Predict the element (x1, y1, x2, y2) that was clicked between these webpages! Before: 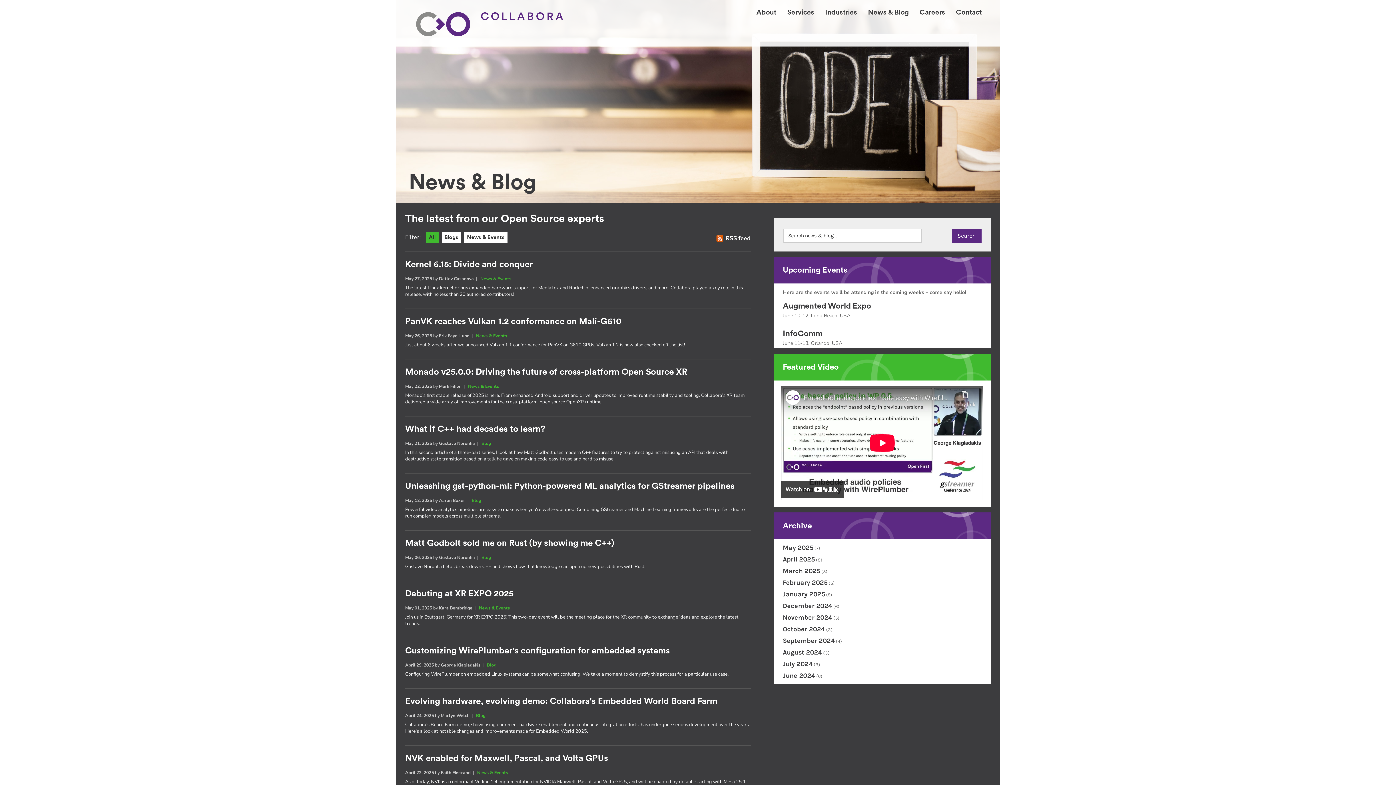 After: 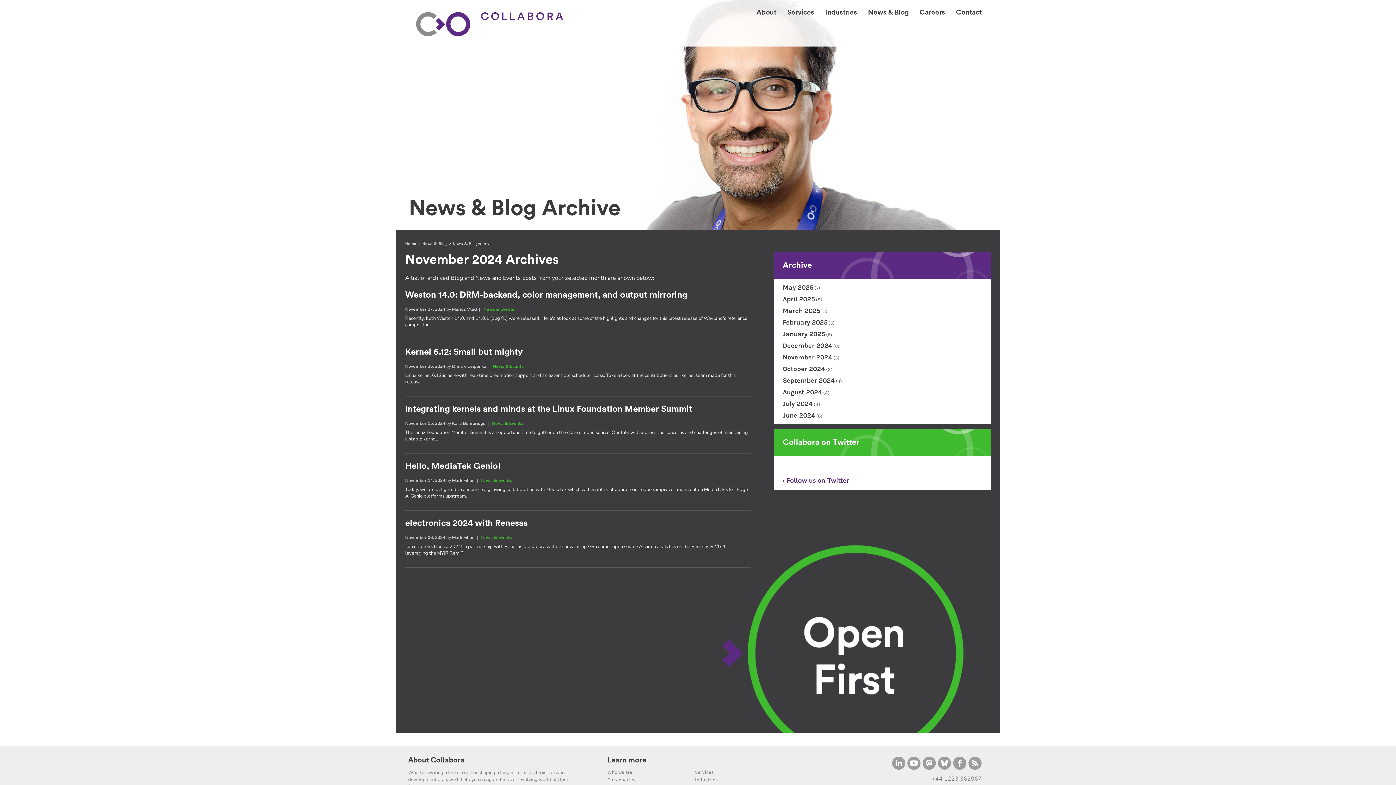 Action: bbox: (783, 613, 832, 621) label: November 2024